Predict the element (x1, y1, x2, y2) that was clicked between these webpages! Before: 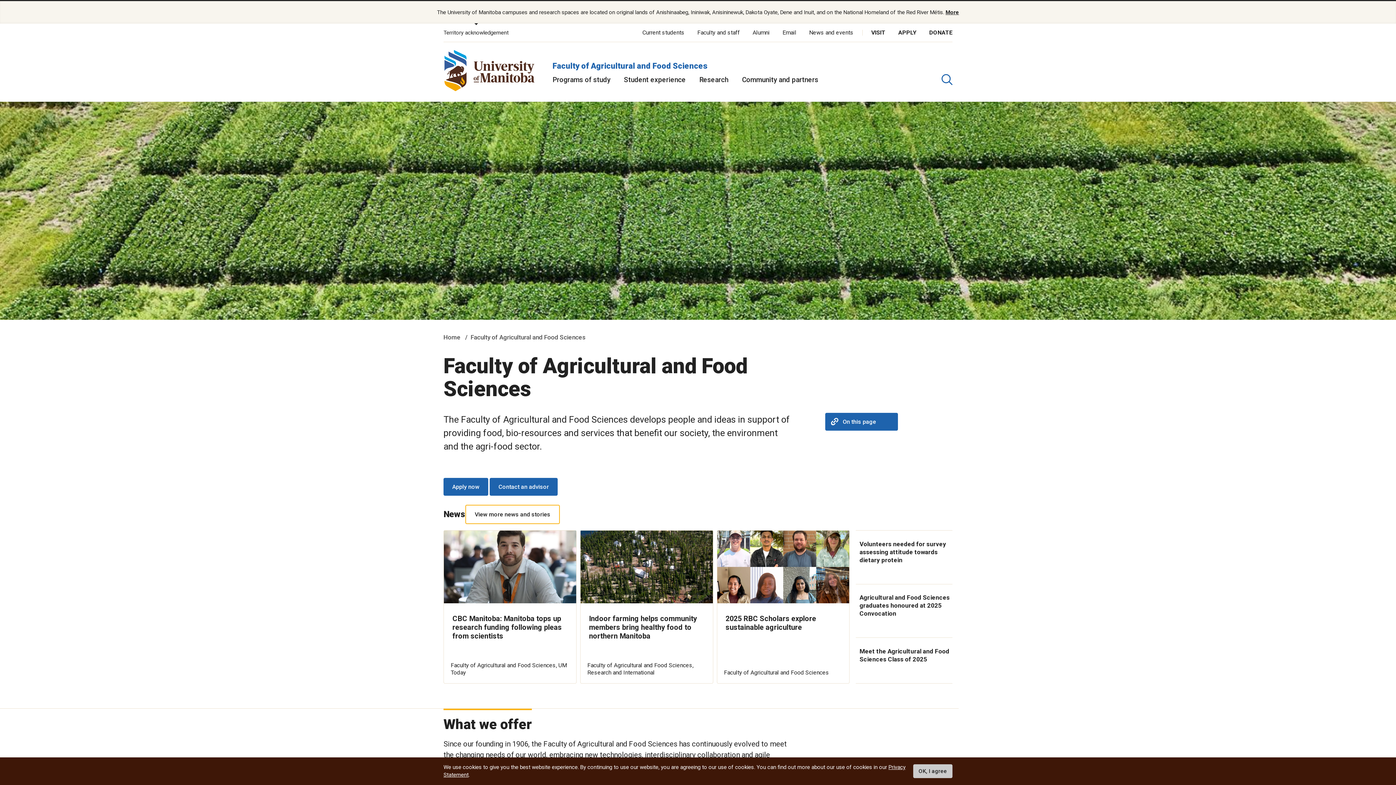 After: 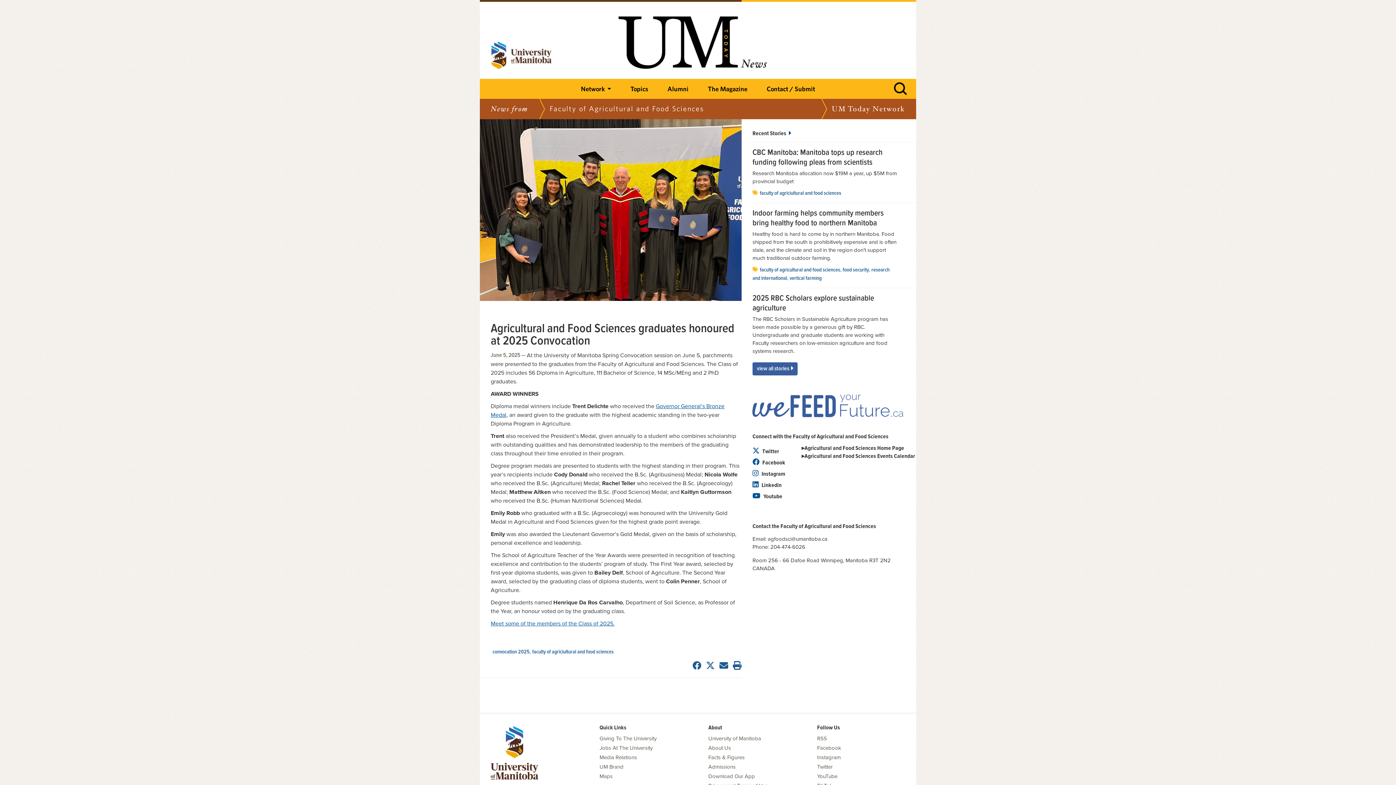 Action: bbox: (859, 593, 952, 617) label: Agricultural and Food Sciences graduates honoured at 2025 Convocation